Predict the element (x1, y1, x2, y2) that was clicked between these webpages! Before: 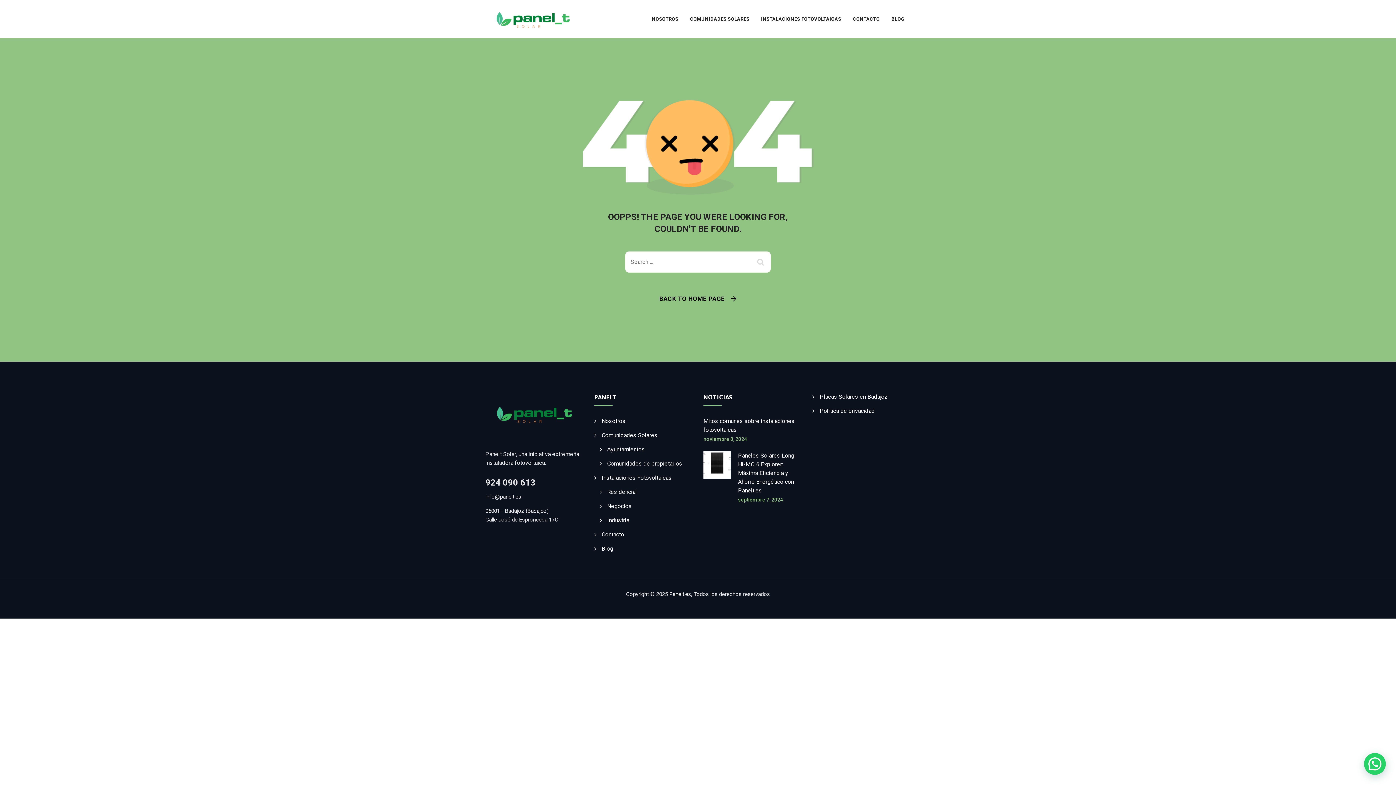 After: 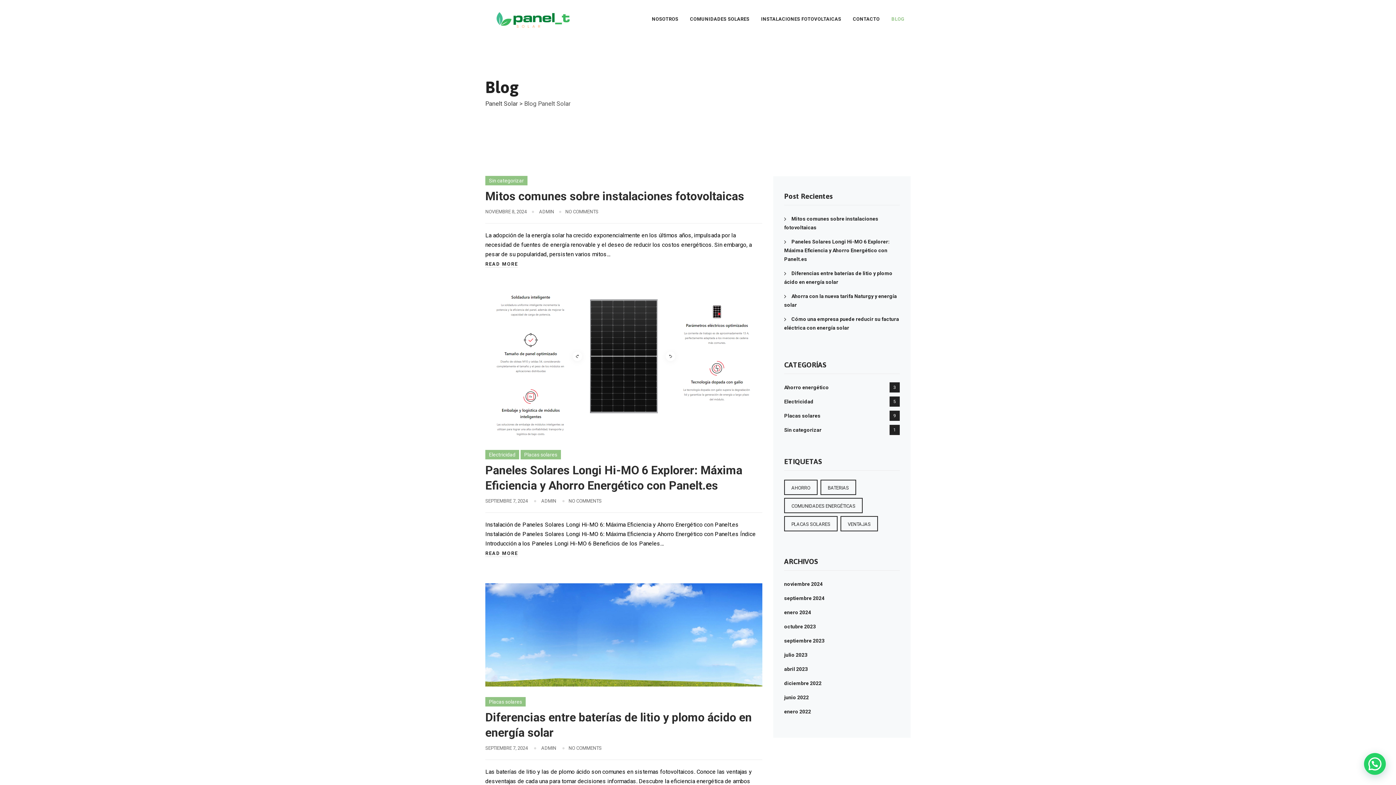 Action: label: Blog bbox: (594, 545, 613, 552)